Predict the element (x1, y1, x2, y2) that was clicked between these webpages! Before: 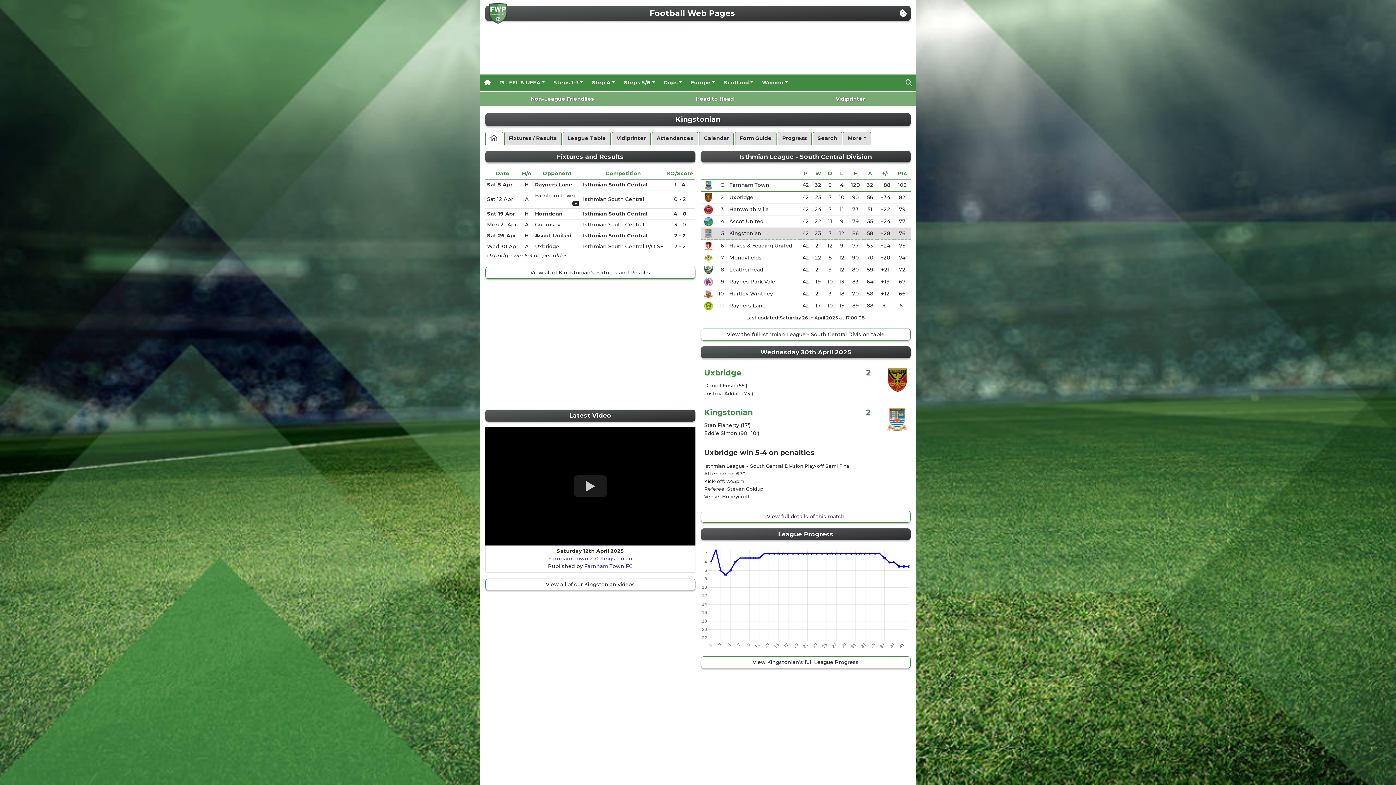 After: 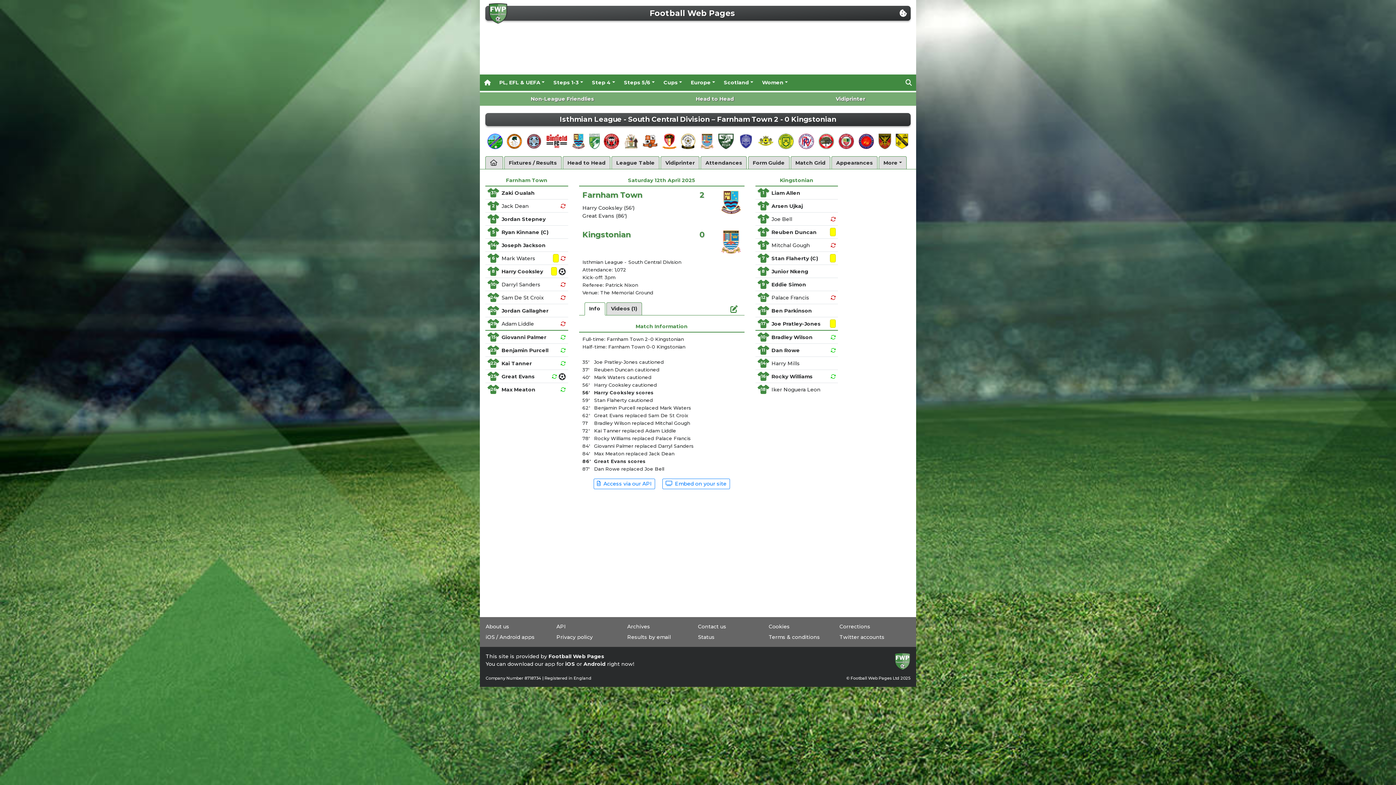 Action: label: Farnham Town bbox: (535, 192, 575, 199)